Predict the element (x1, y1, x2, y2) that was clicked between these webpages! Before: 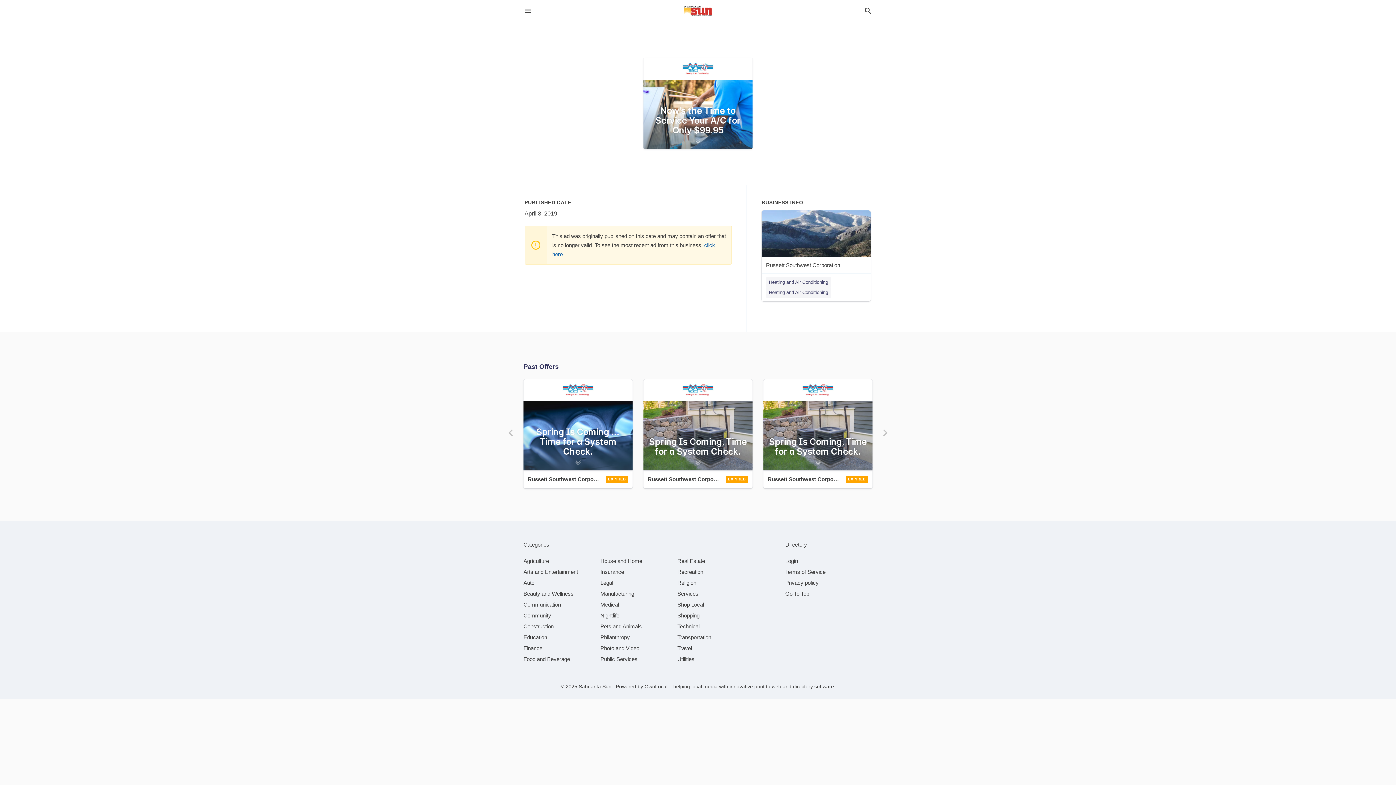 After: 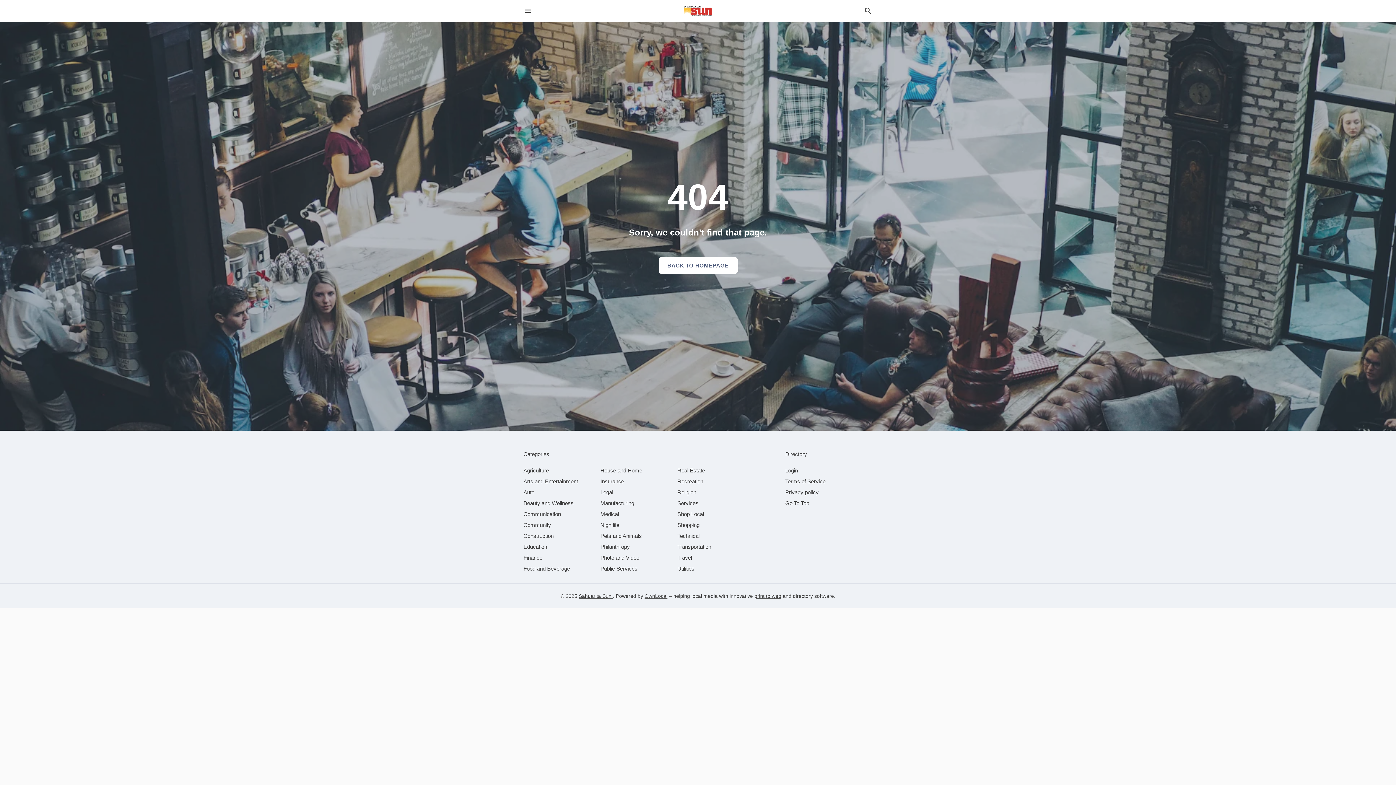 Action: bbox: (523, 470, 632, 488) label: Russett Southwest Corporation 